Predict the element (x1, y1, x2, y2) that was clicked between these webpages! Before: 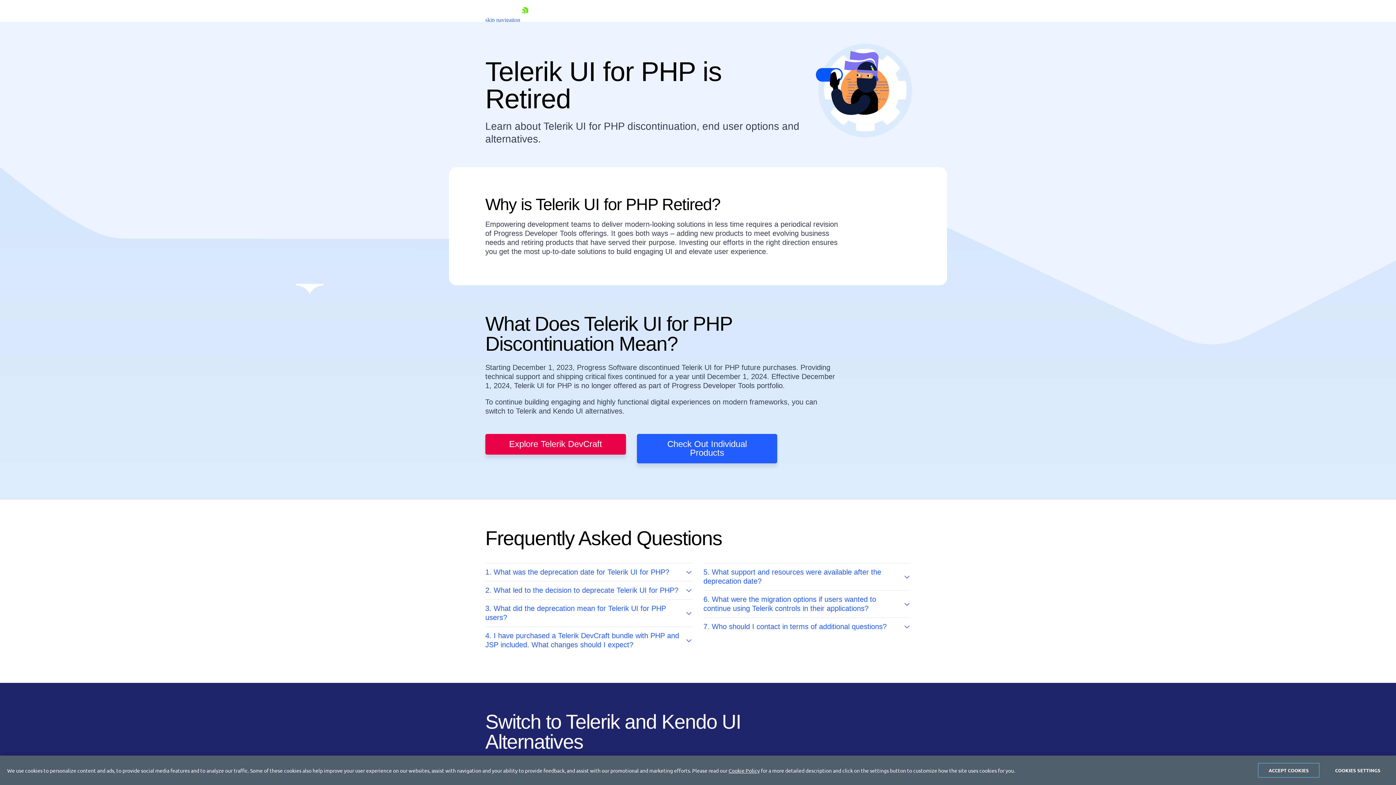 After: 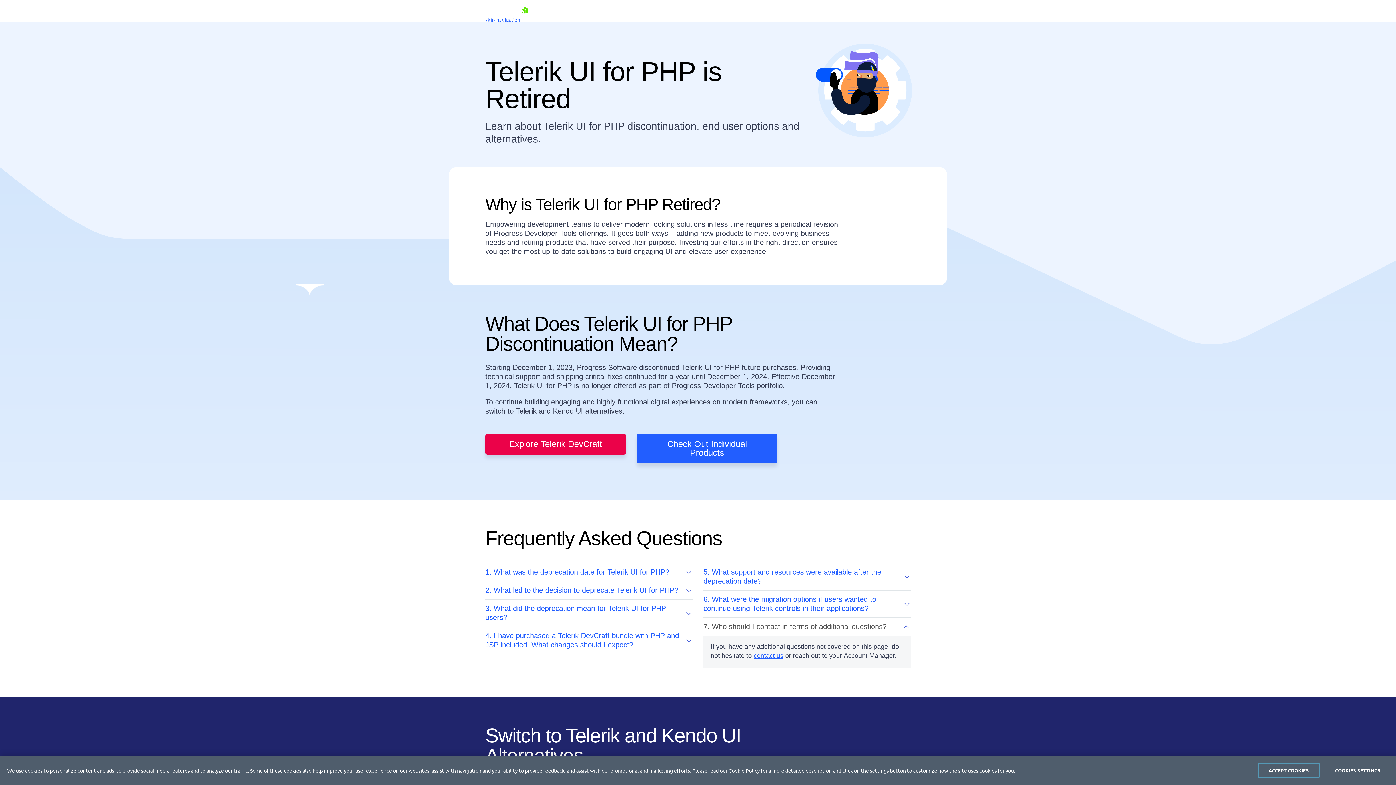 Action: bbox: (703, 618, 910, 631) label: 7. Who should I contact in terms of additional questions?